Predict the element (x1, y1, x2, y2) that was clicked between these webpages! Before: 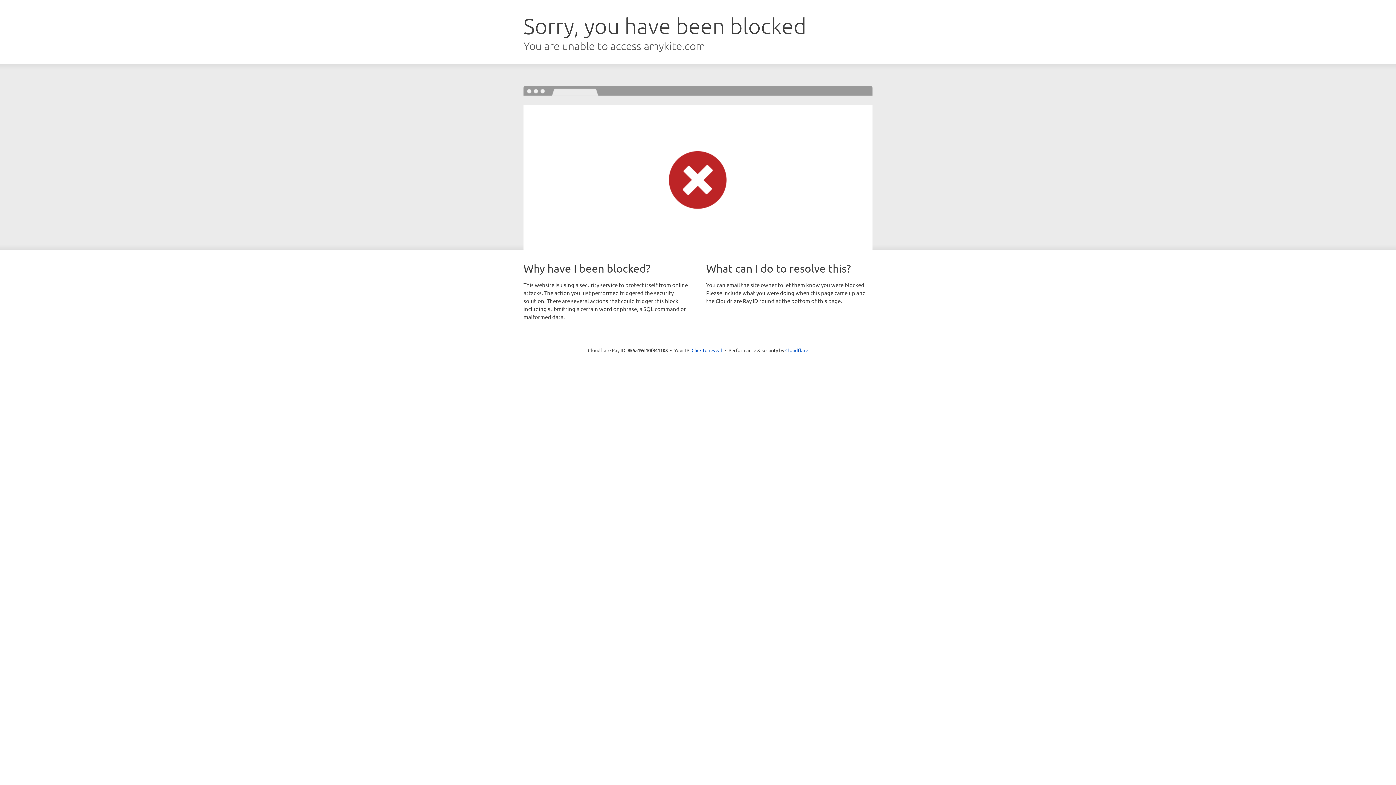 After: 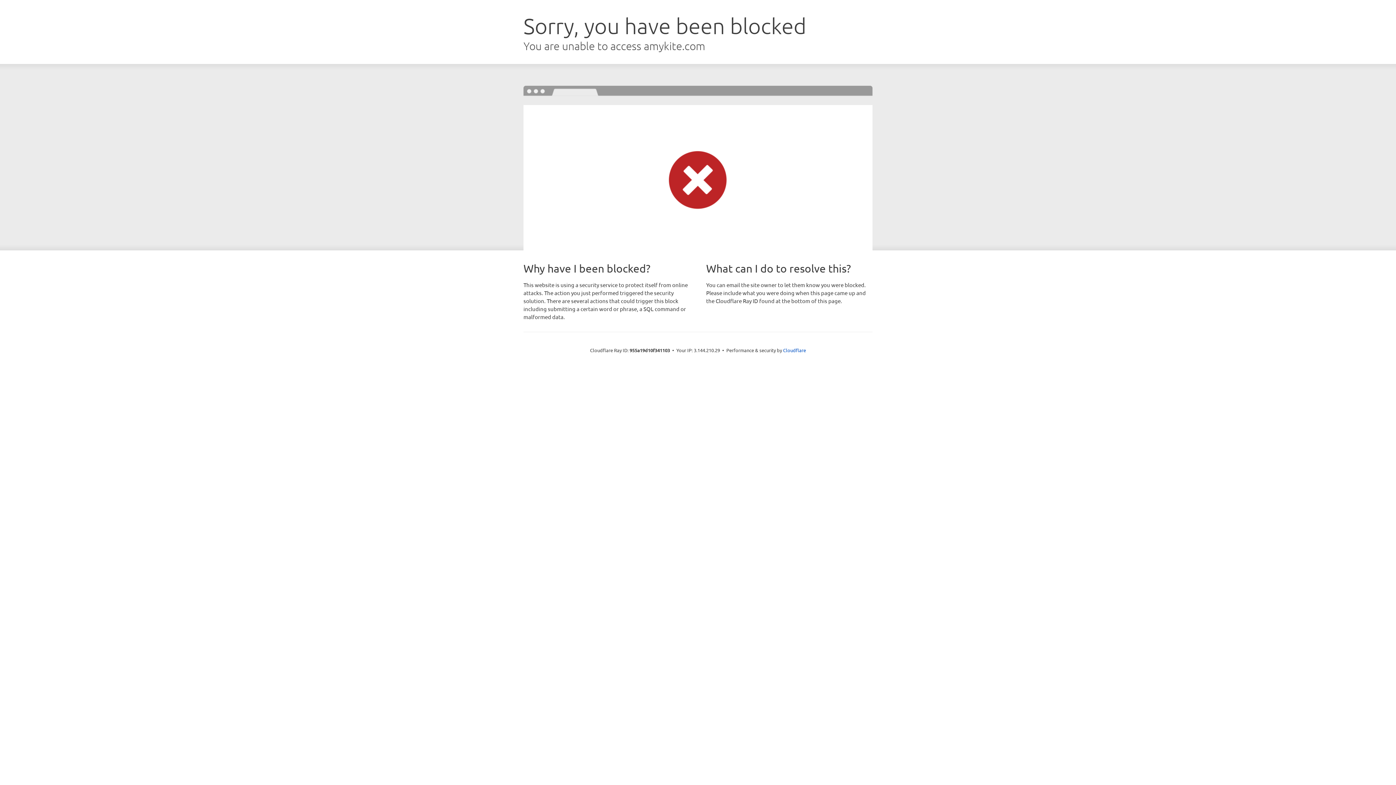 Action: bbox: (691, 346, 722, 353) label: Click to reveal